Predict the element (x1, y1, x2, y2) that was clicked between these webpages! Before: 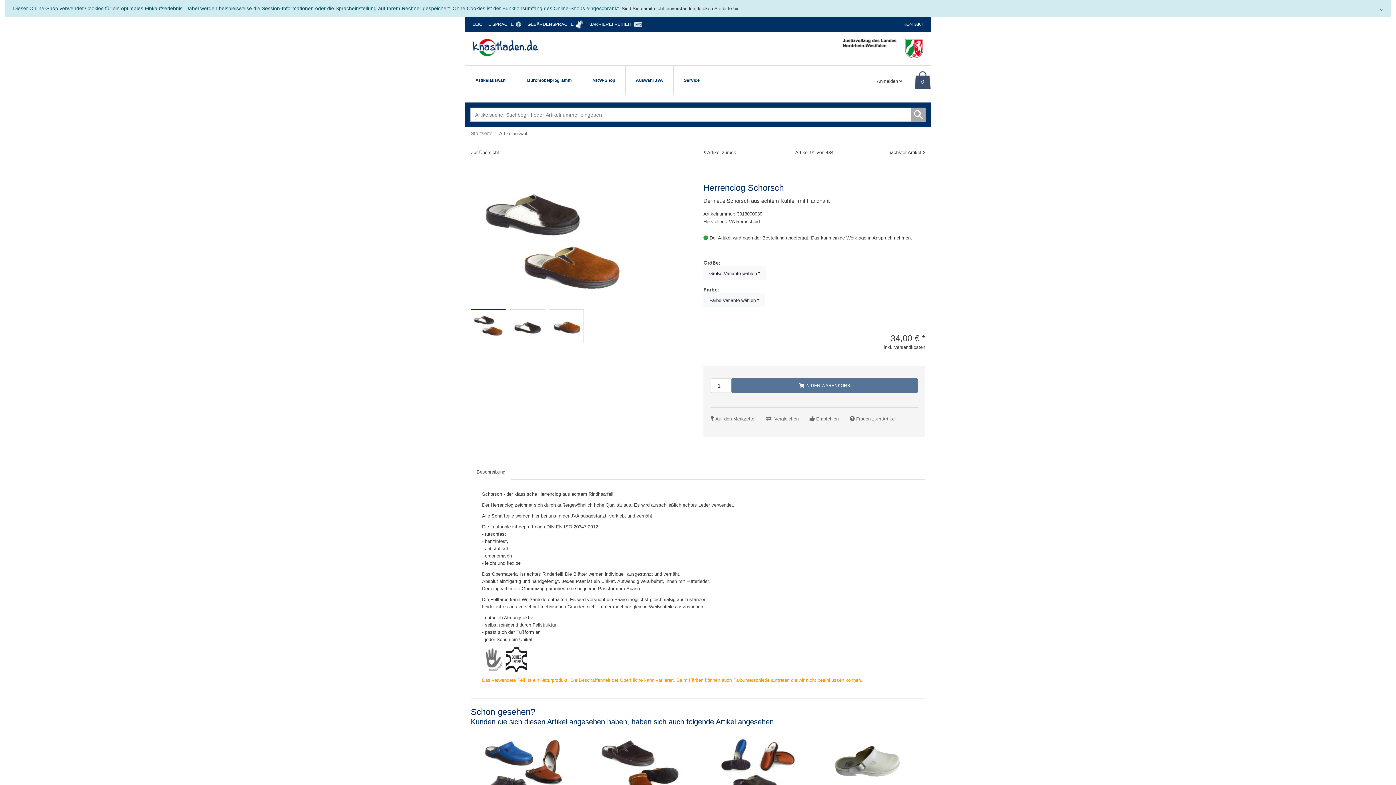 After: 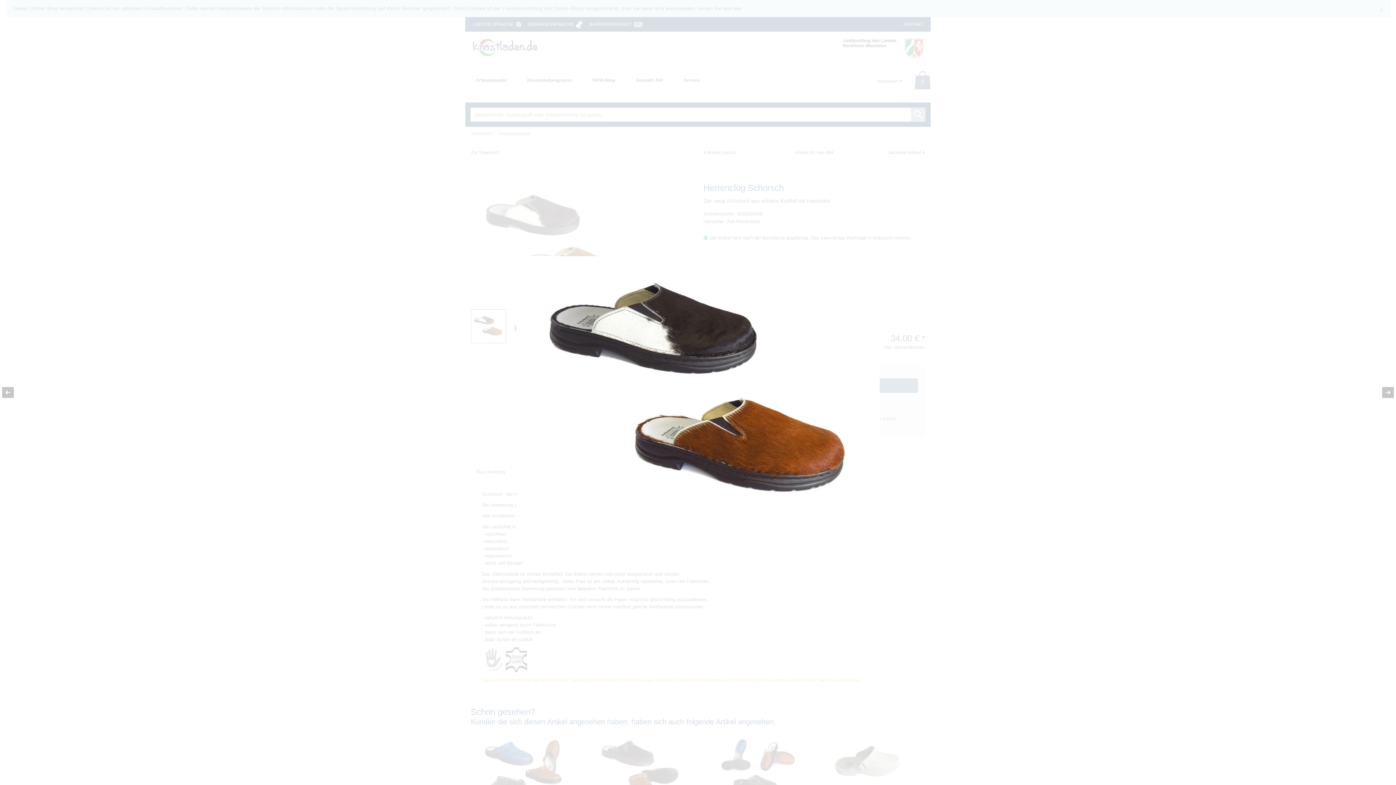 Action: bbox: (470, 240, 635, 246)